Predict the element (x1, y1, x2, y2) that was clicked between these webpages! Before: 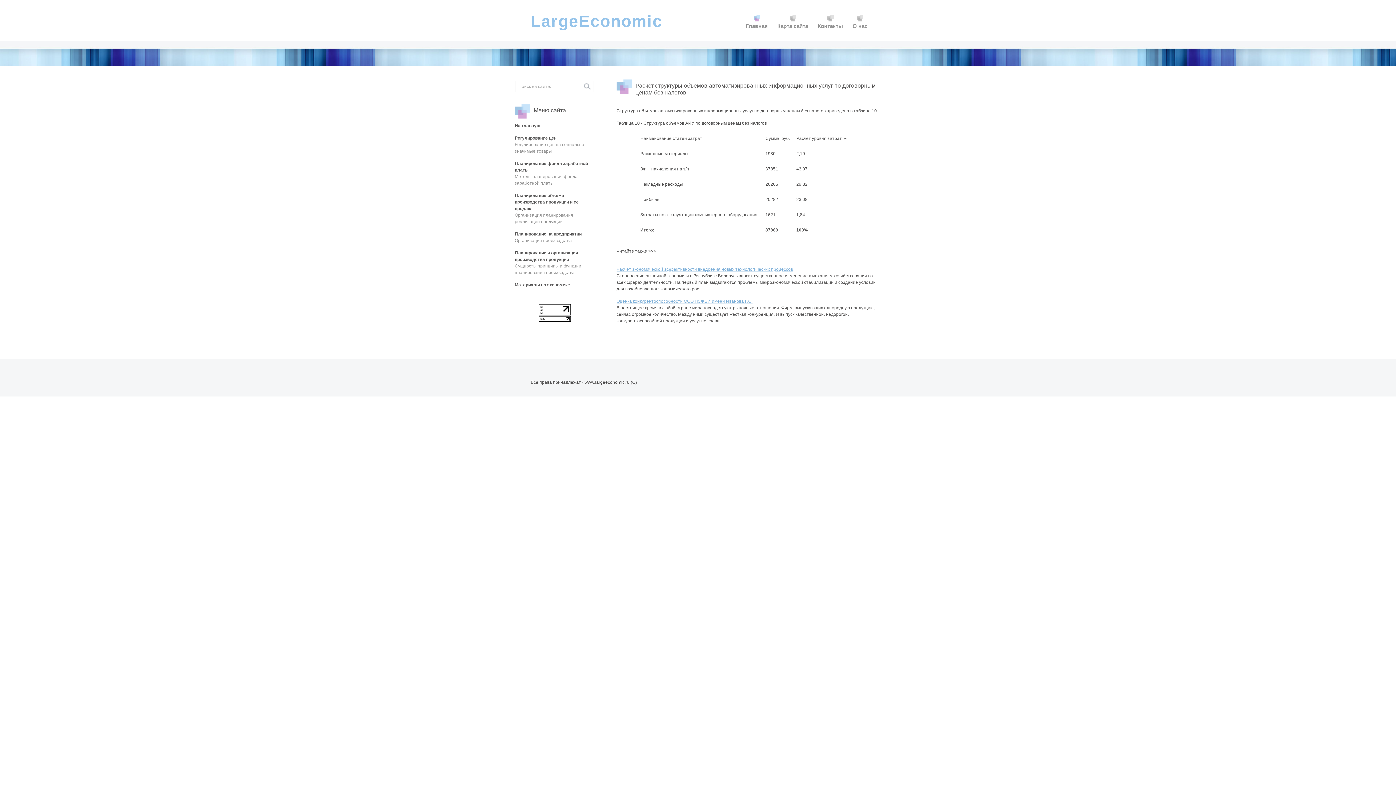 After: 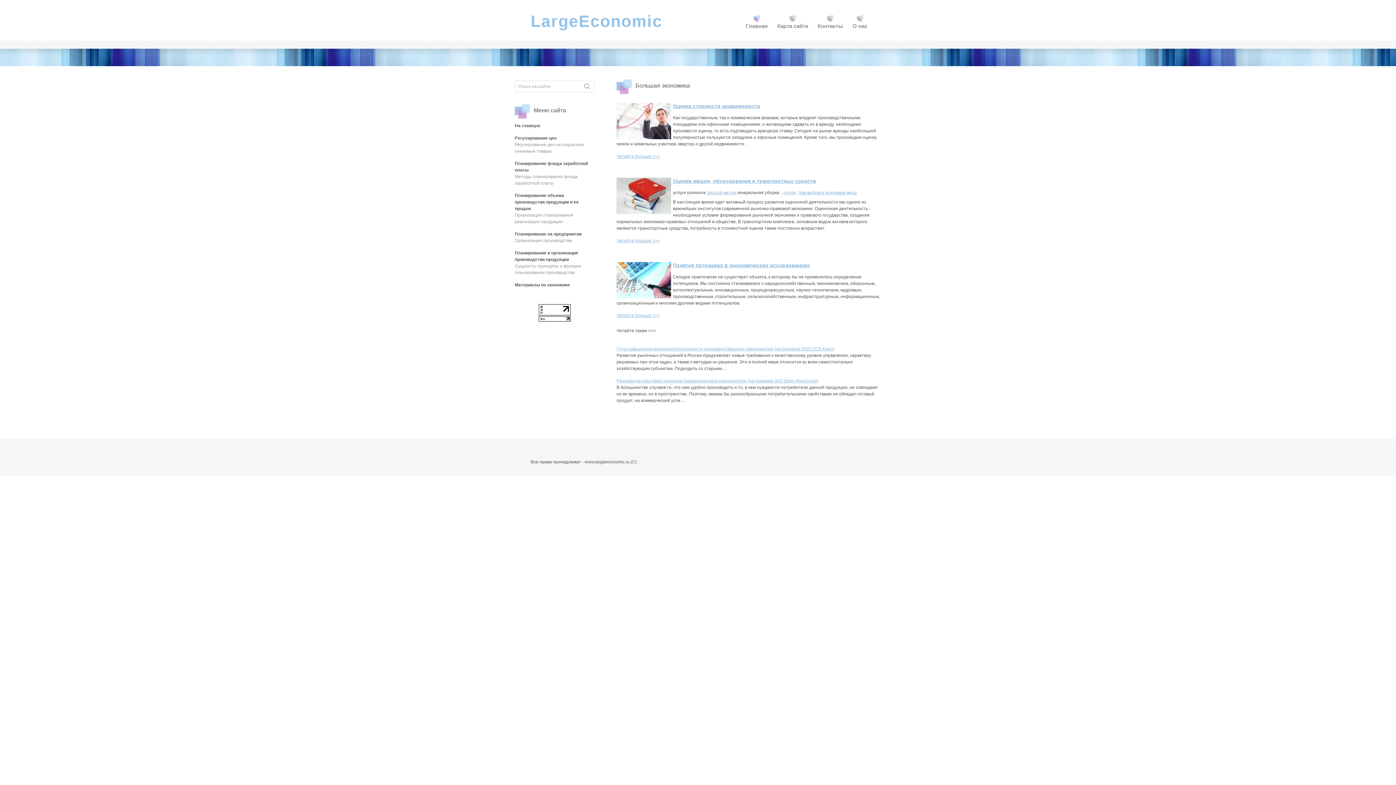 Action: bbox: (530, 12, 662, 30) label: LargeEconomic